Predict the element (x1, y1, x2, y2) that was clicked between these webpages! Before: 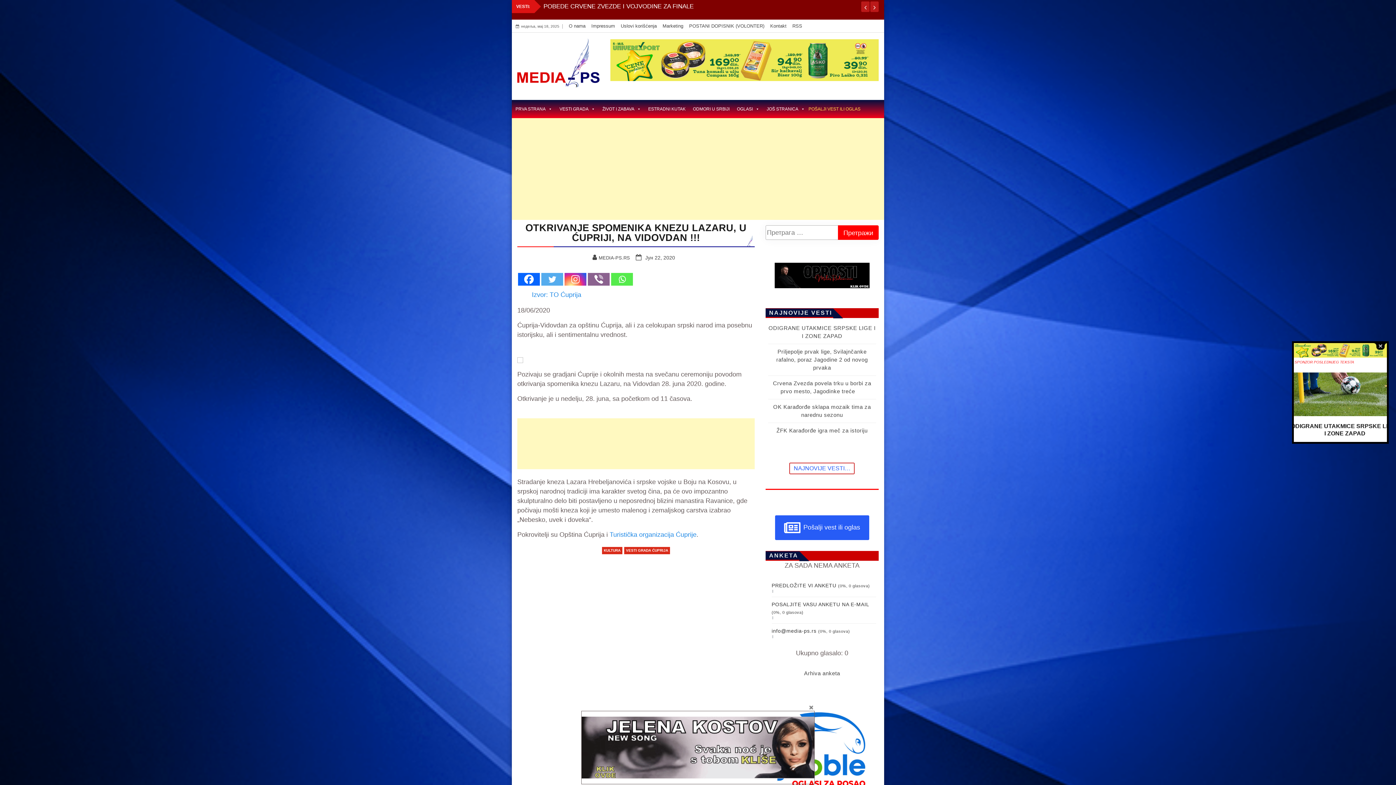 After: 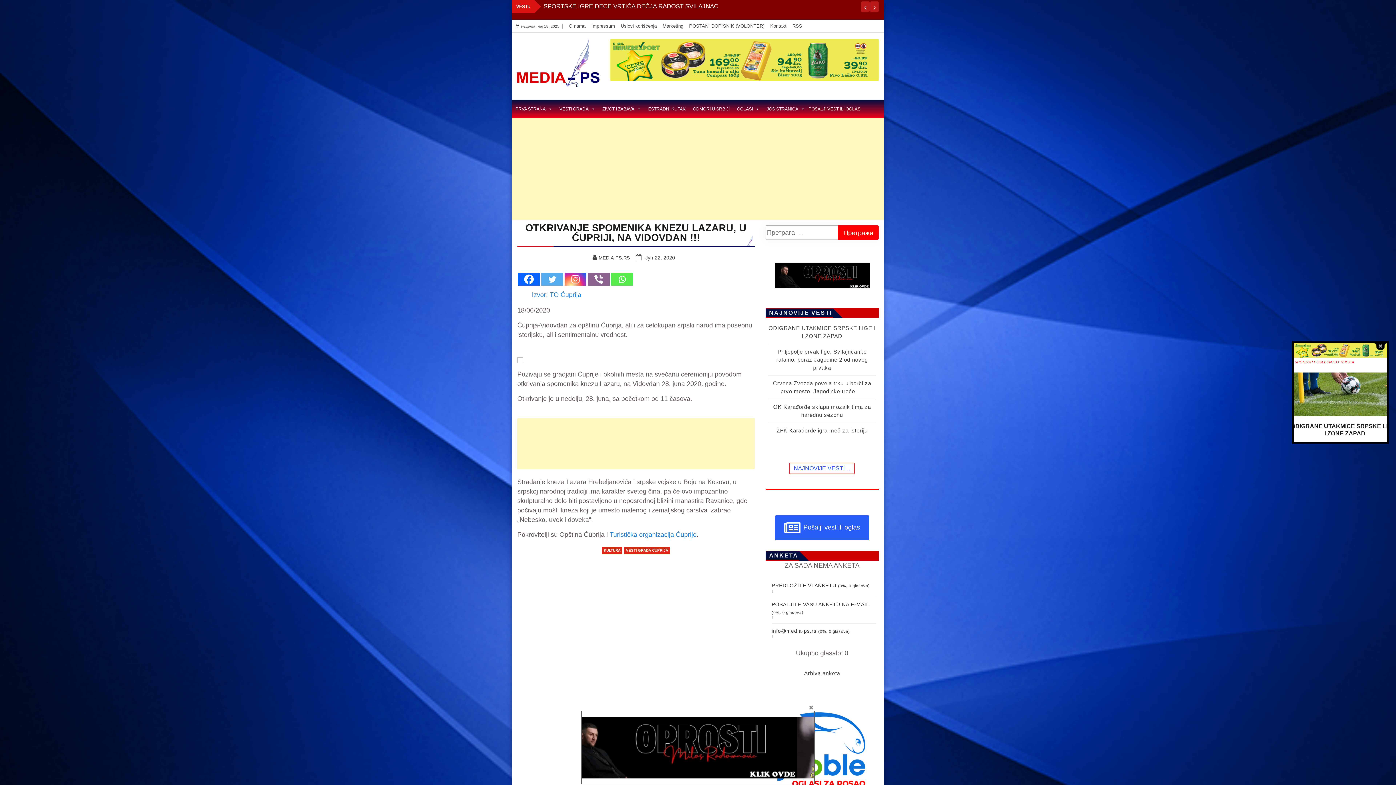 Action: bbox: (581, 717, 814, 778) label: jelena kostov